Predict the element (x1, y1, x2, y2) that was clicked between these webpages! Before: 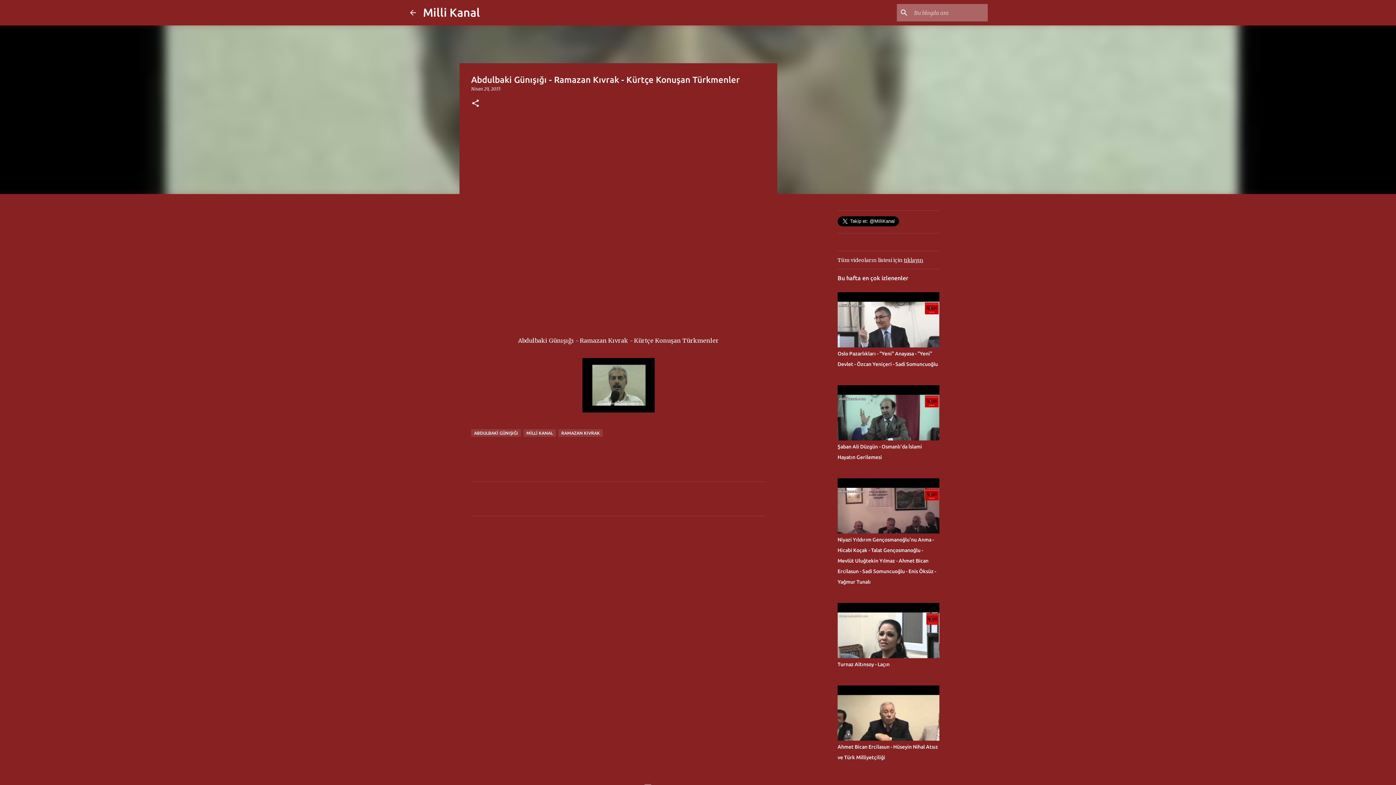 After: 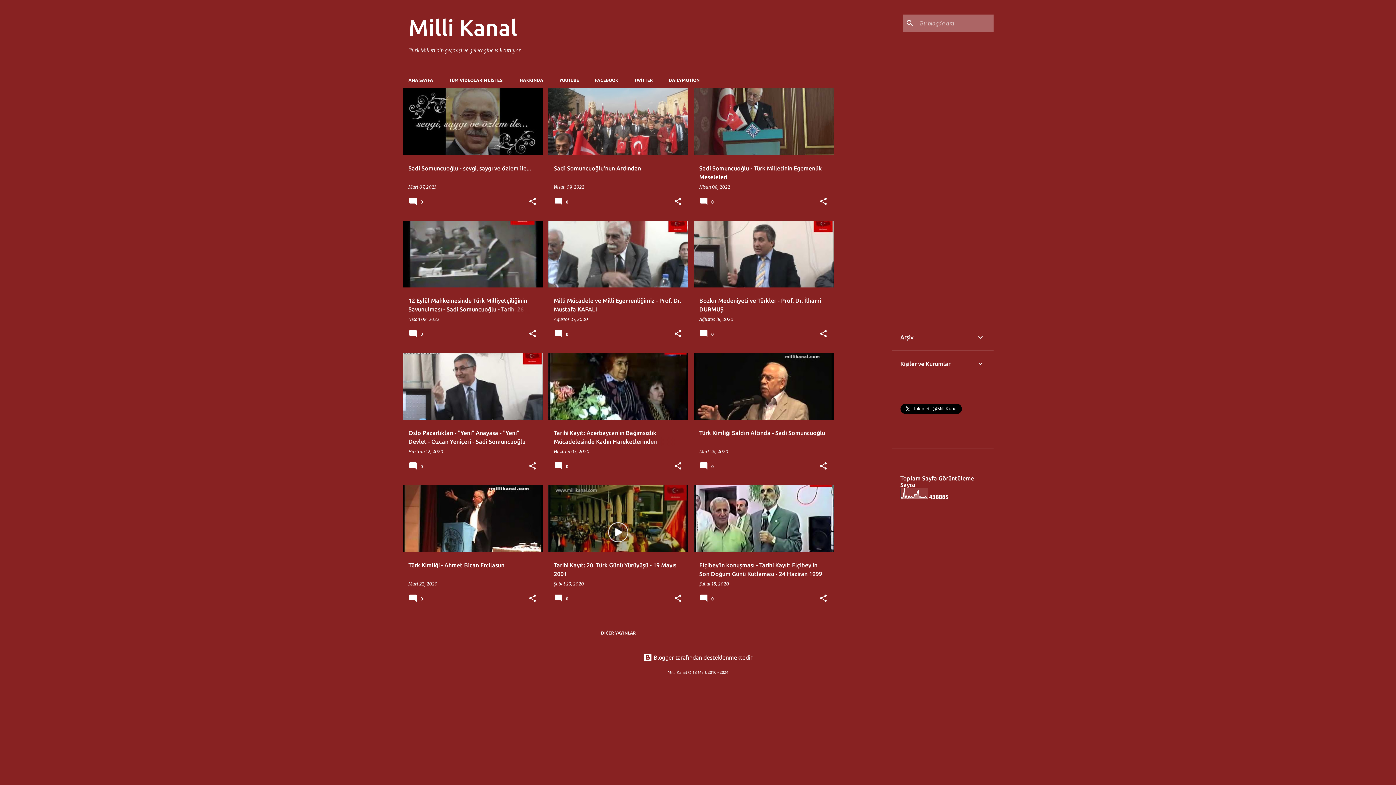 Action: bbox: (423, 5, 480, 18) label: Milli Kanal